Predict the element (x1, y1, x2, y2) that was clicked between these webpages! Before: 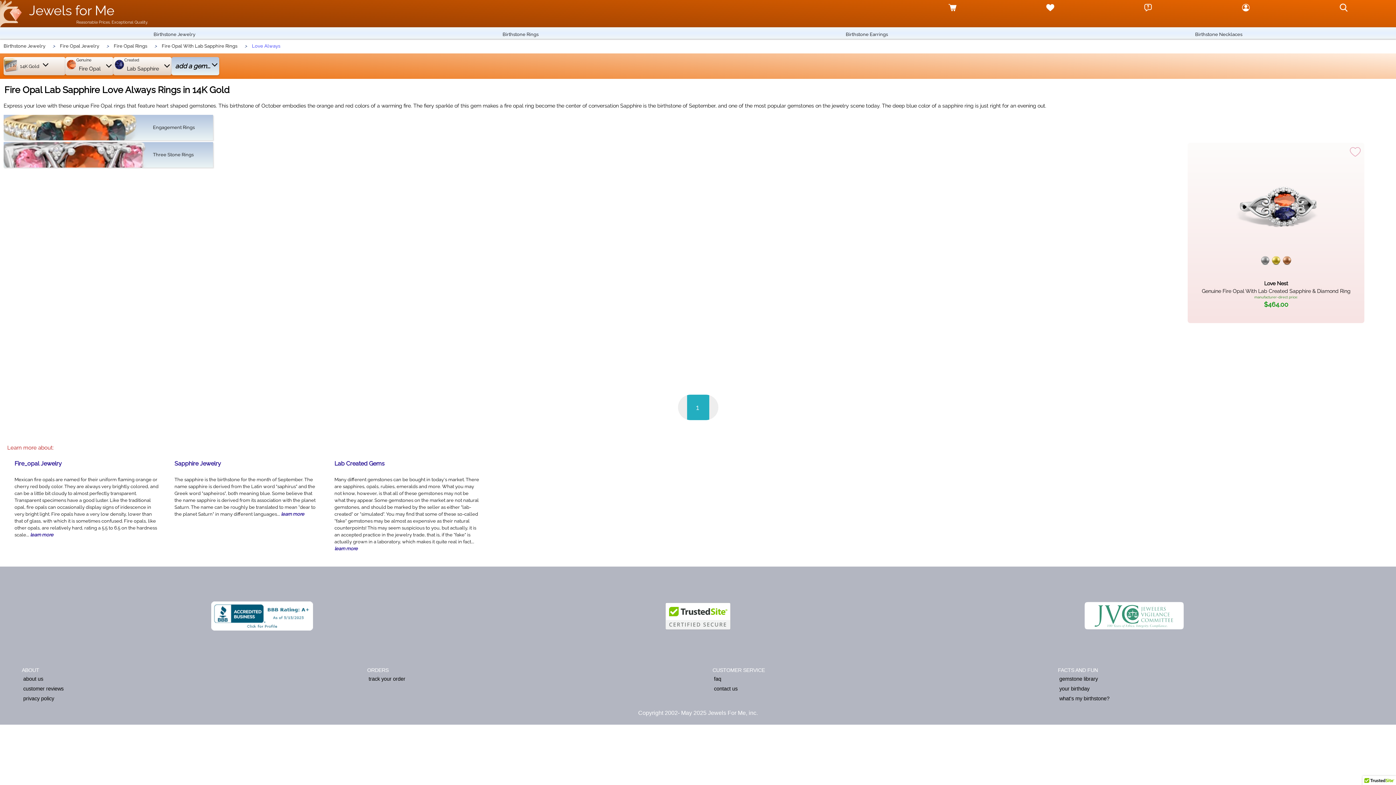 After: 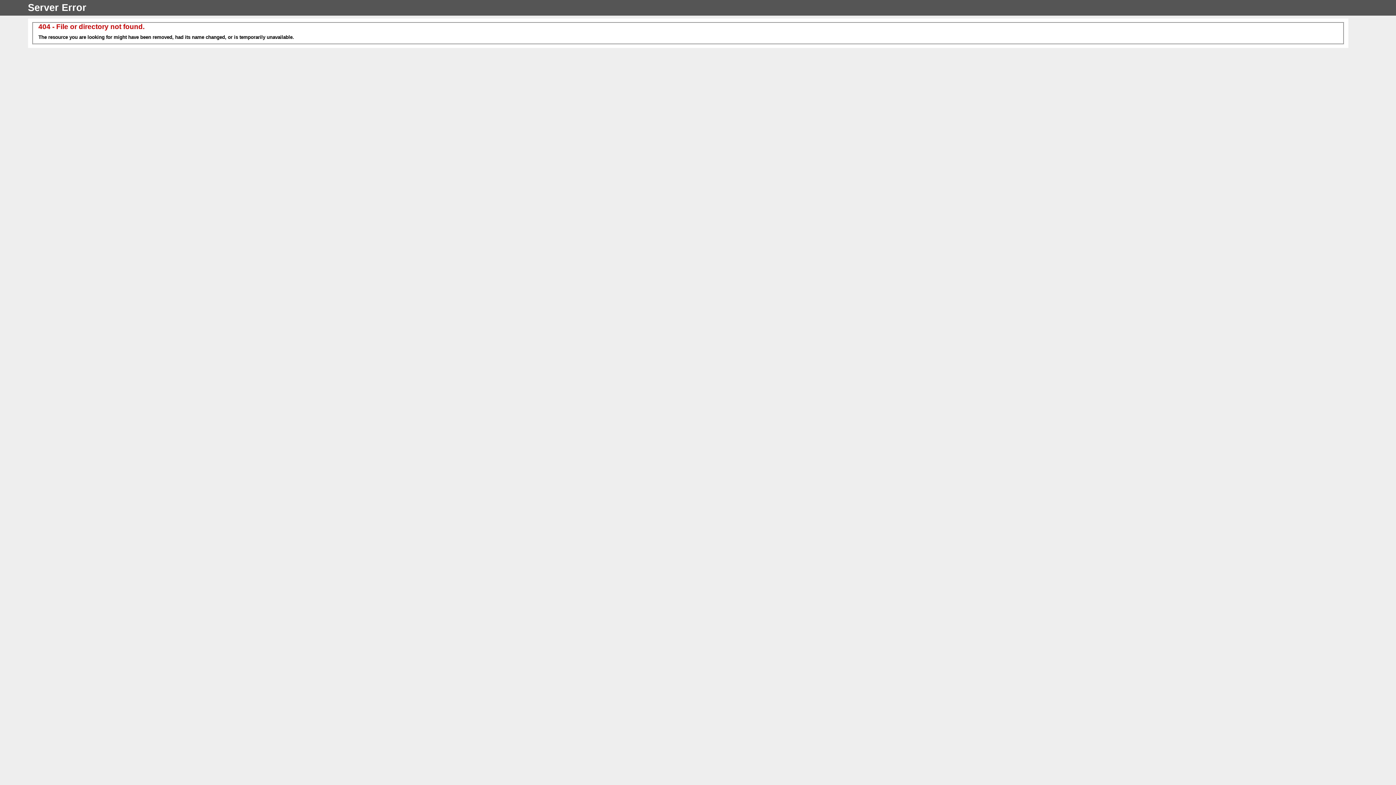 Action: bbox: (904, 3, 1001, 23)